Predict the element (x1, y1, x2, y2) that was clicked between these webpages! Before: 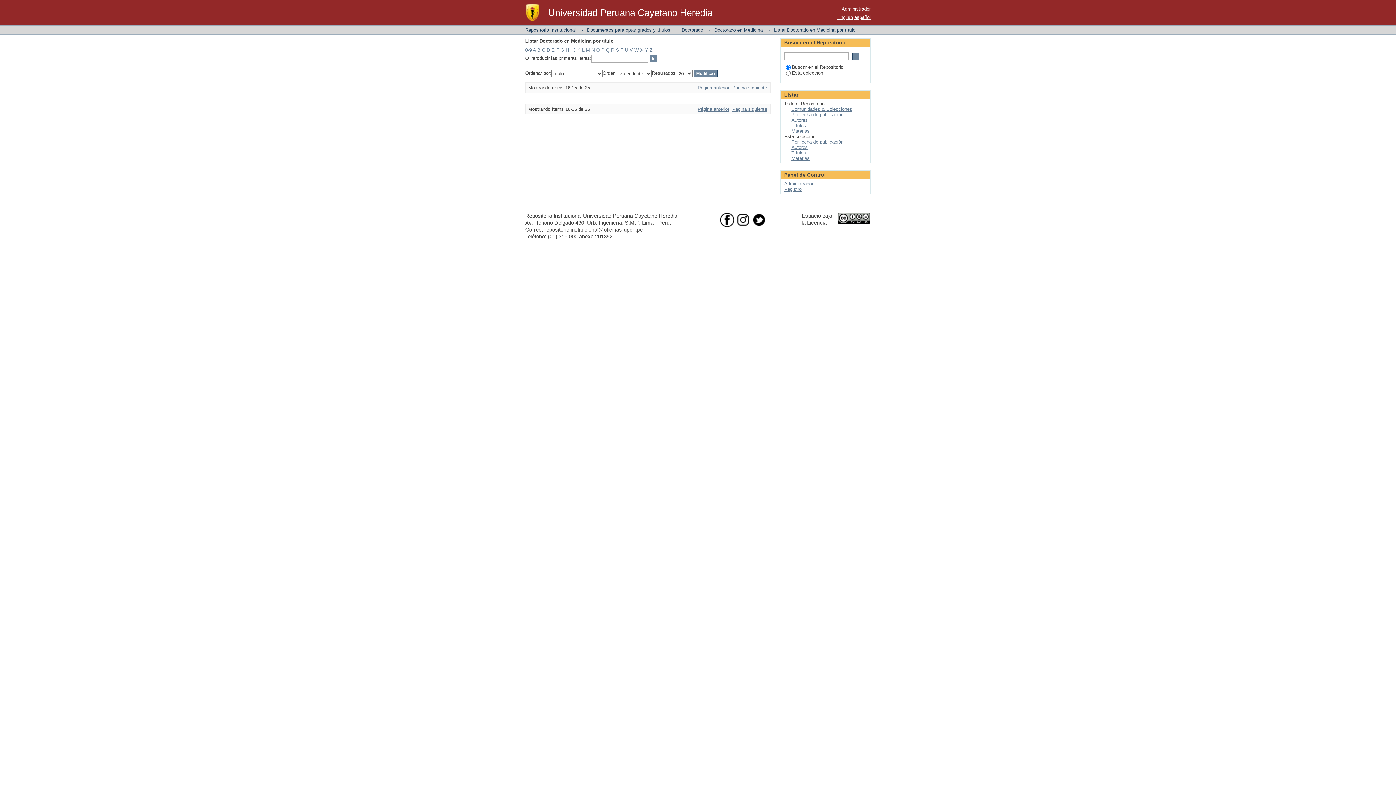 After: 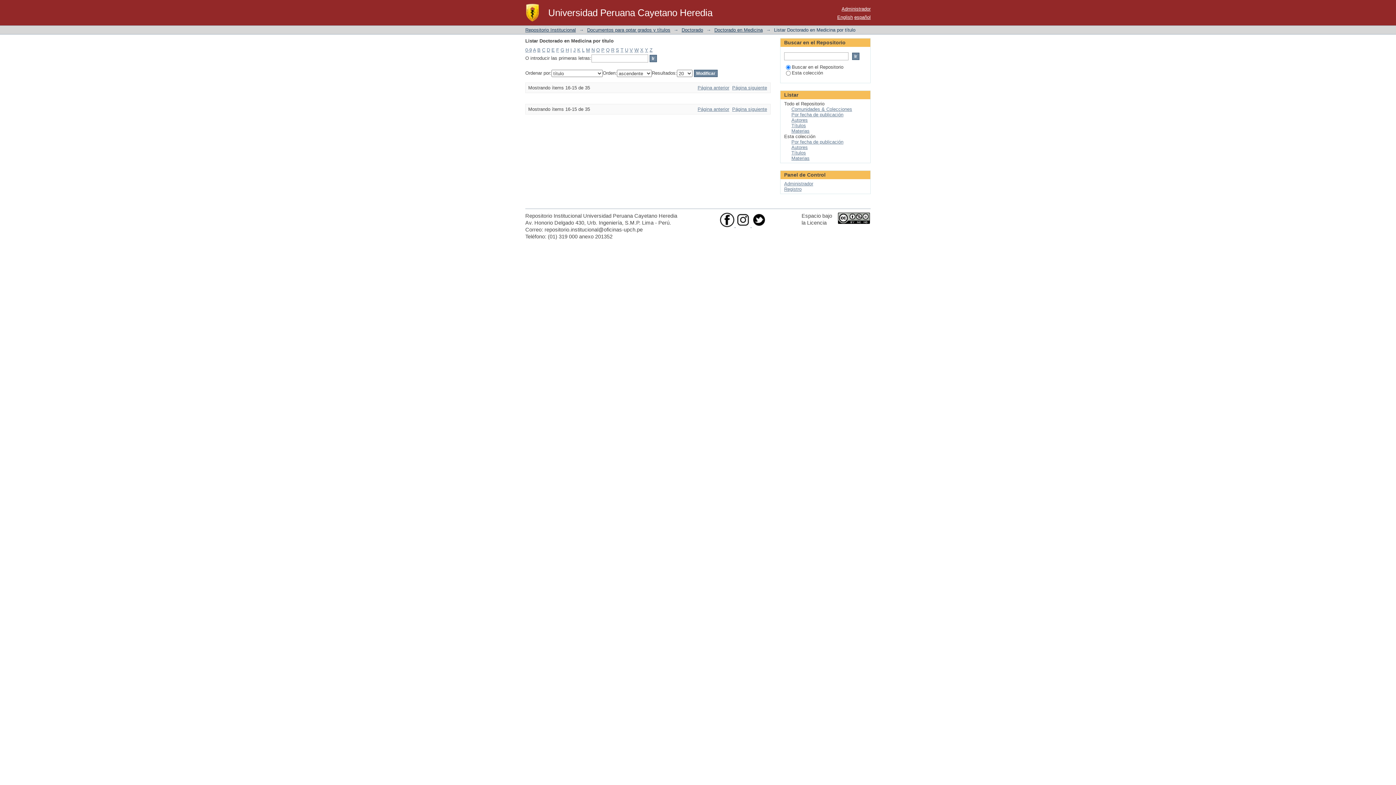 Action: label: F bbox: (556, 47, 559, 52)